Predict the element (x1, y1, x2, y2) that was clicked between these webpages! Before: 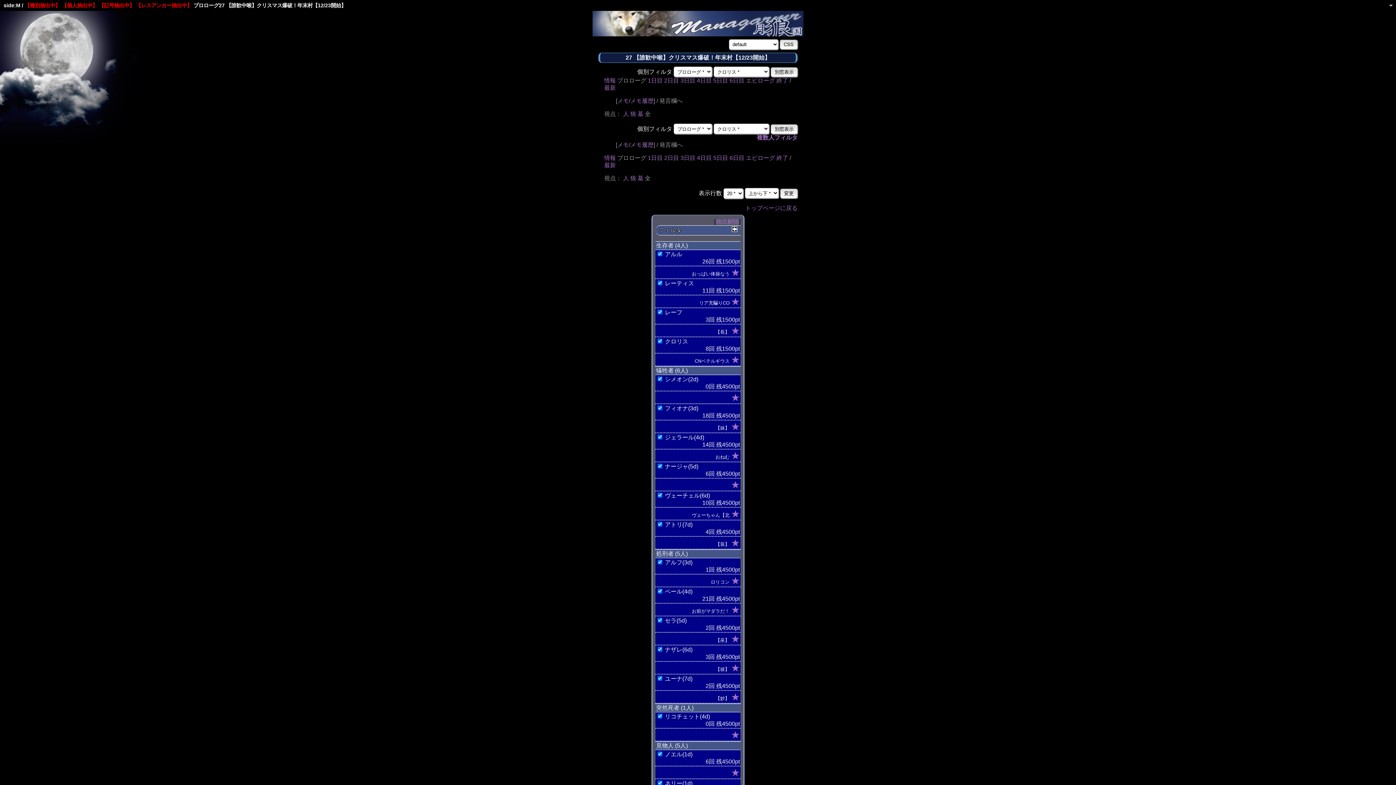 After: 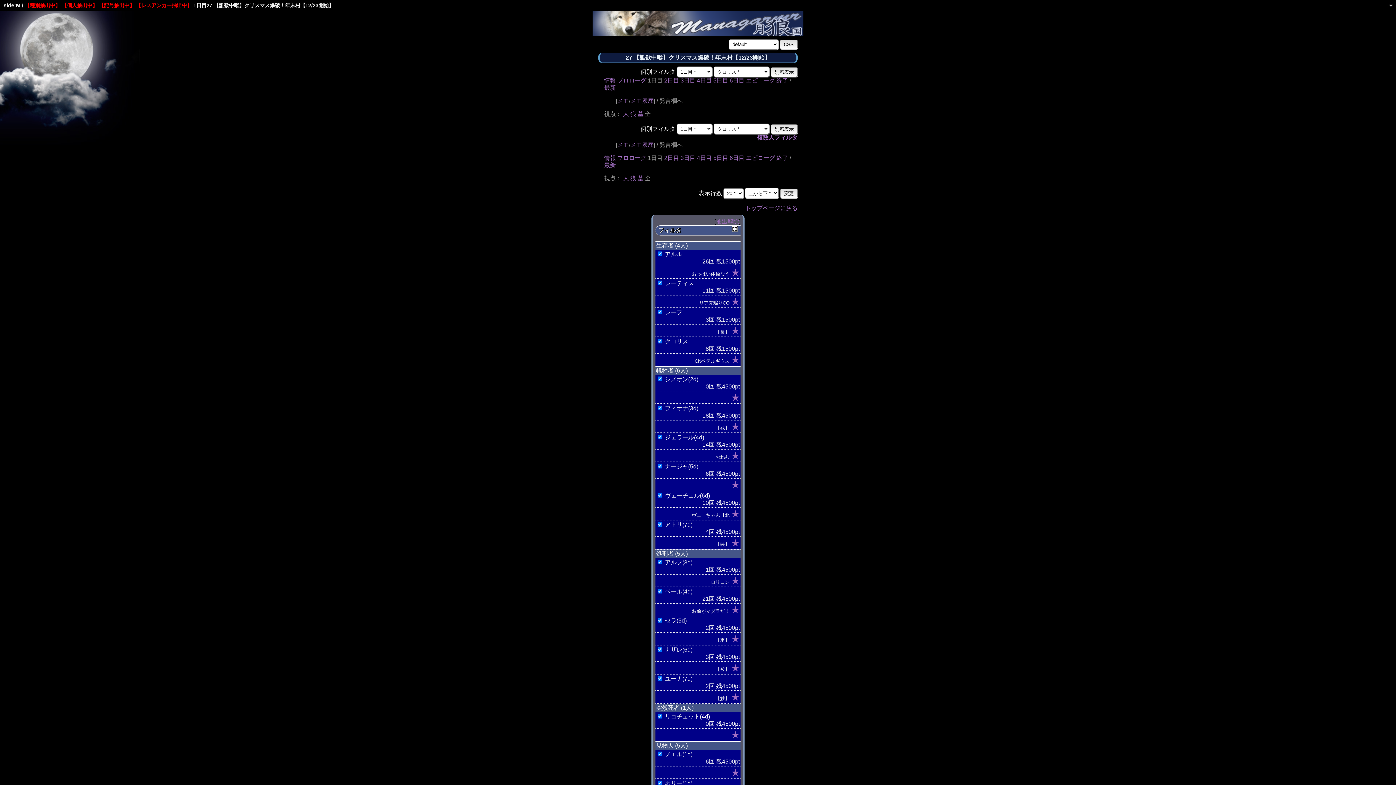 Action: bbox: (648, 154, 662, 161) label: 1日目